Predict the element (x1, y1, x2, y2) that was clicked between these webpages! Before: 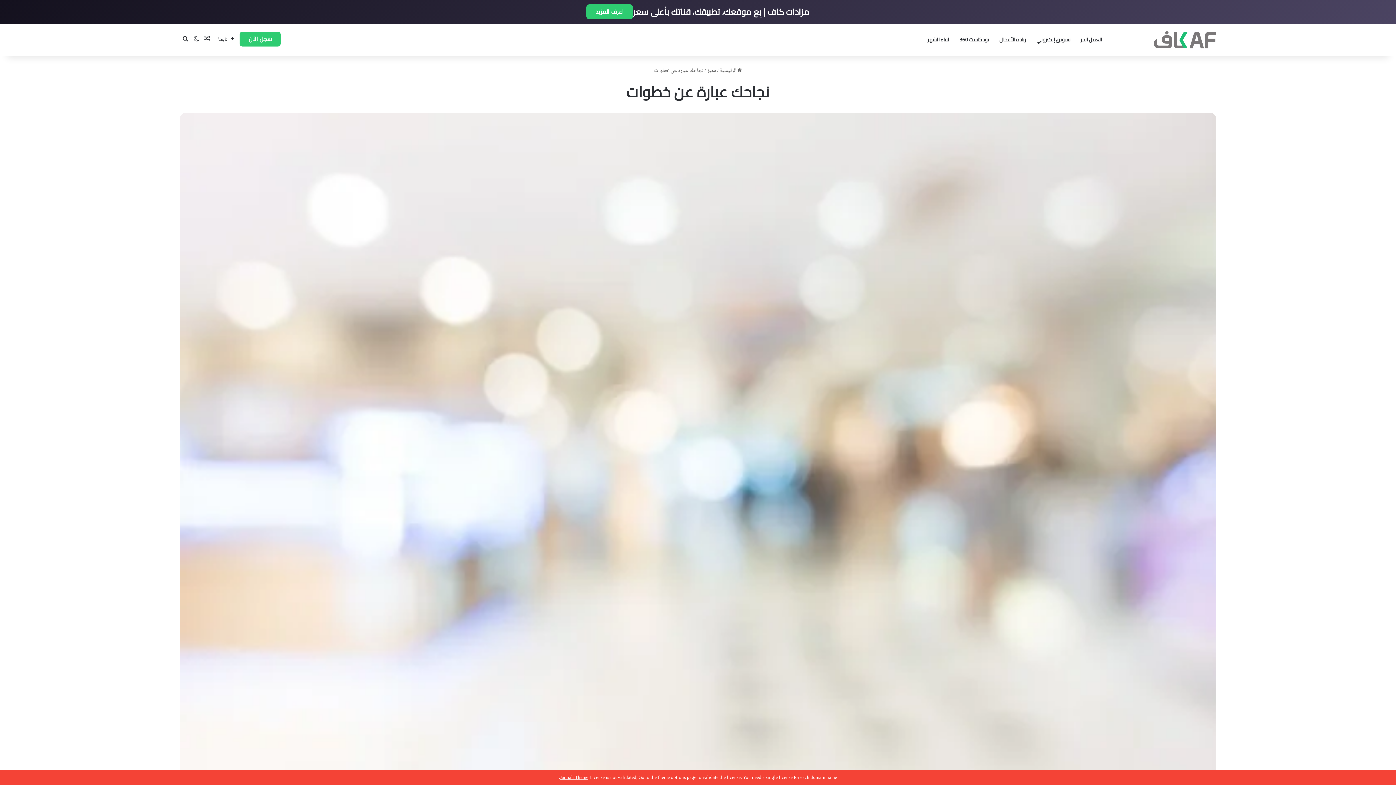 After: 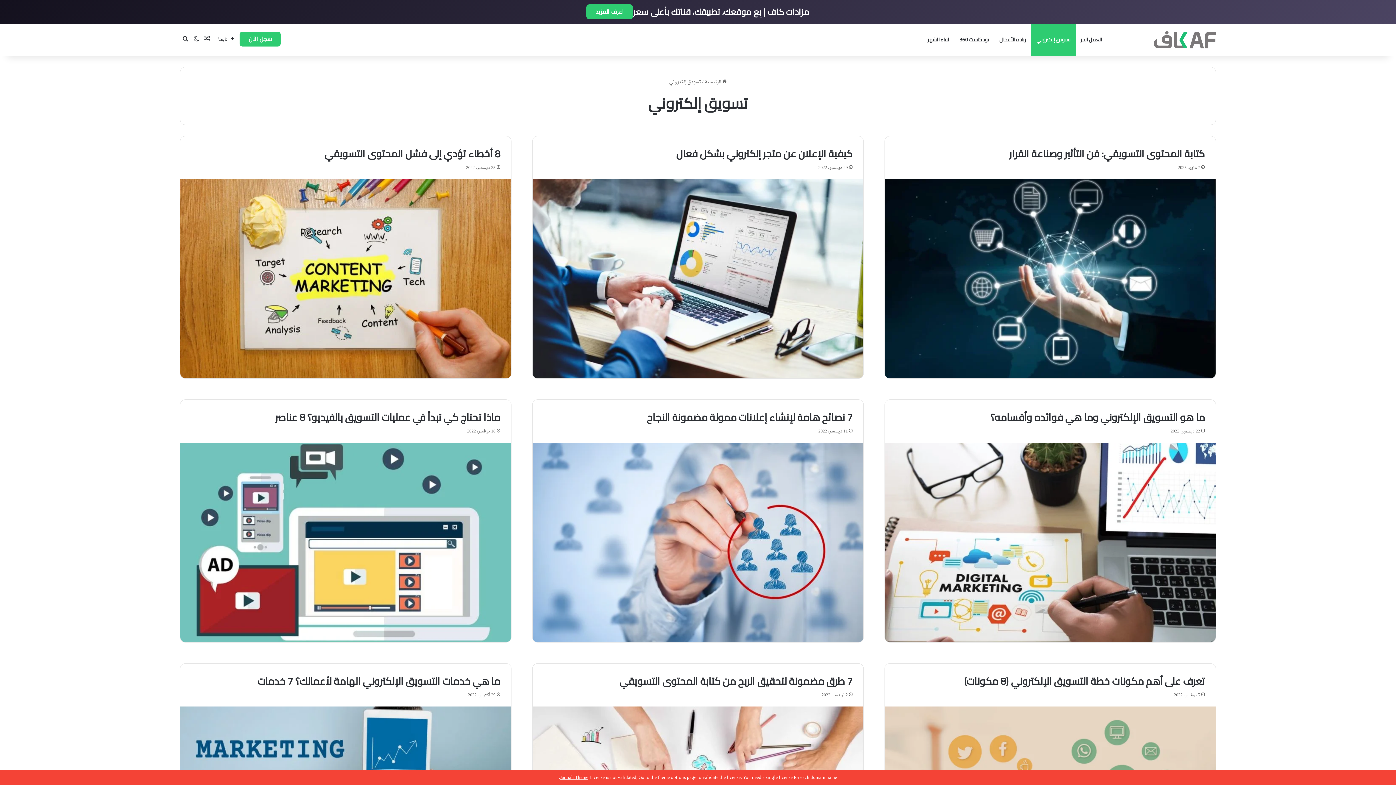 Action: bbox: (1031, 23, 1076, 56) label: تسويق إلكتروني